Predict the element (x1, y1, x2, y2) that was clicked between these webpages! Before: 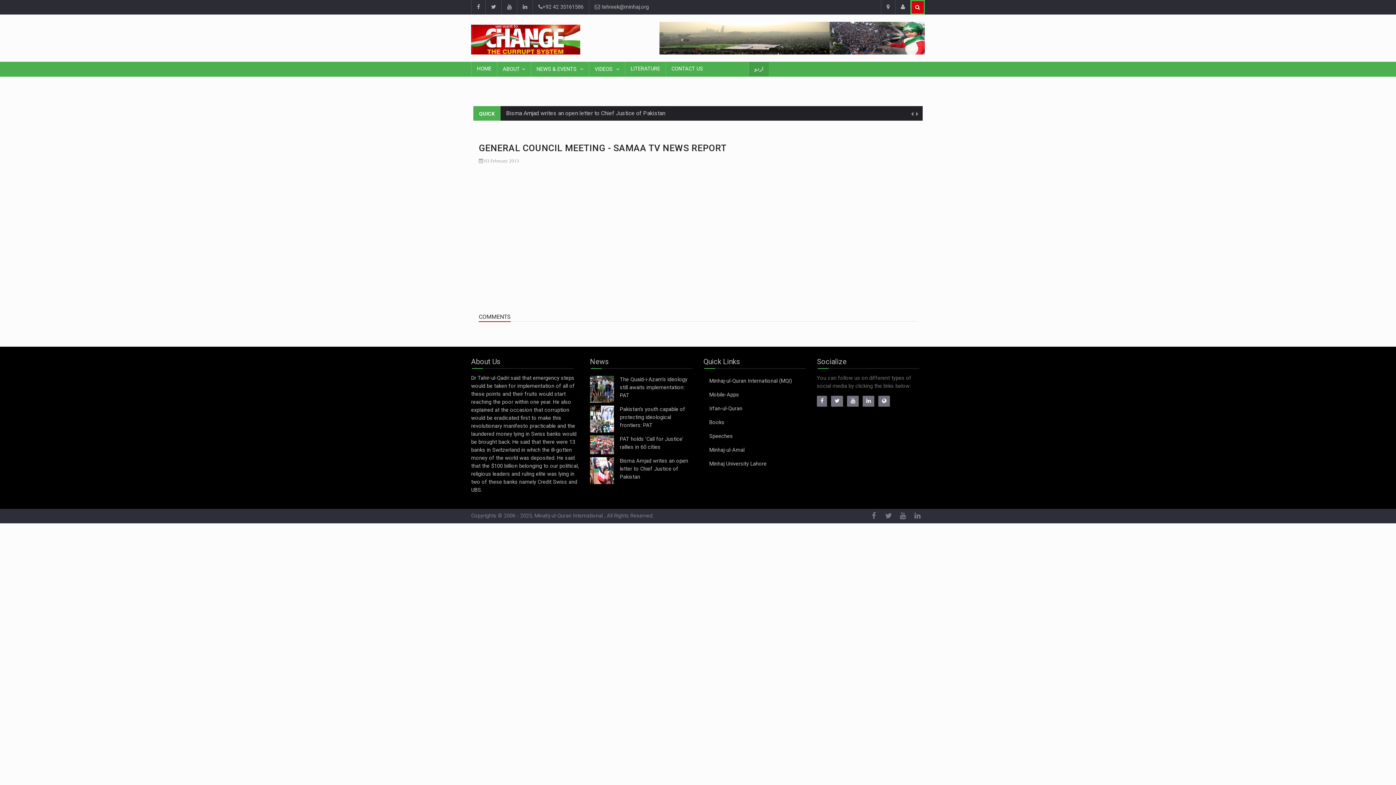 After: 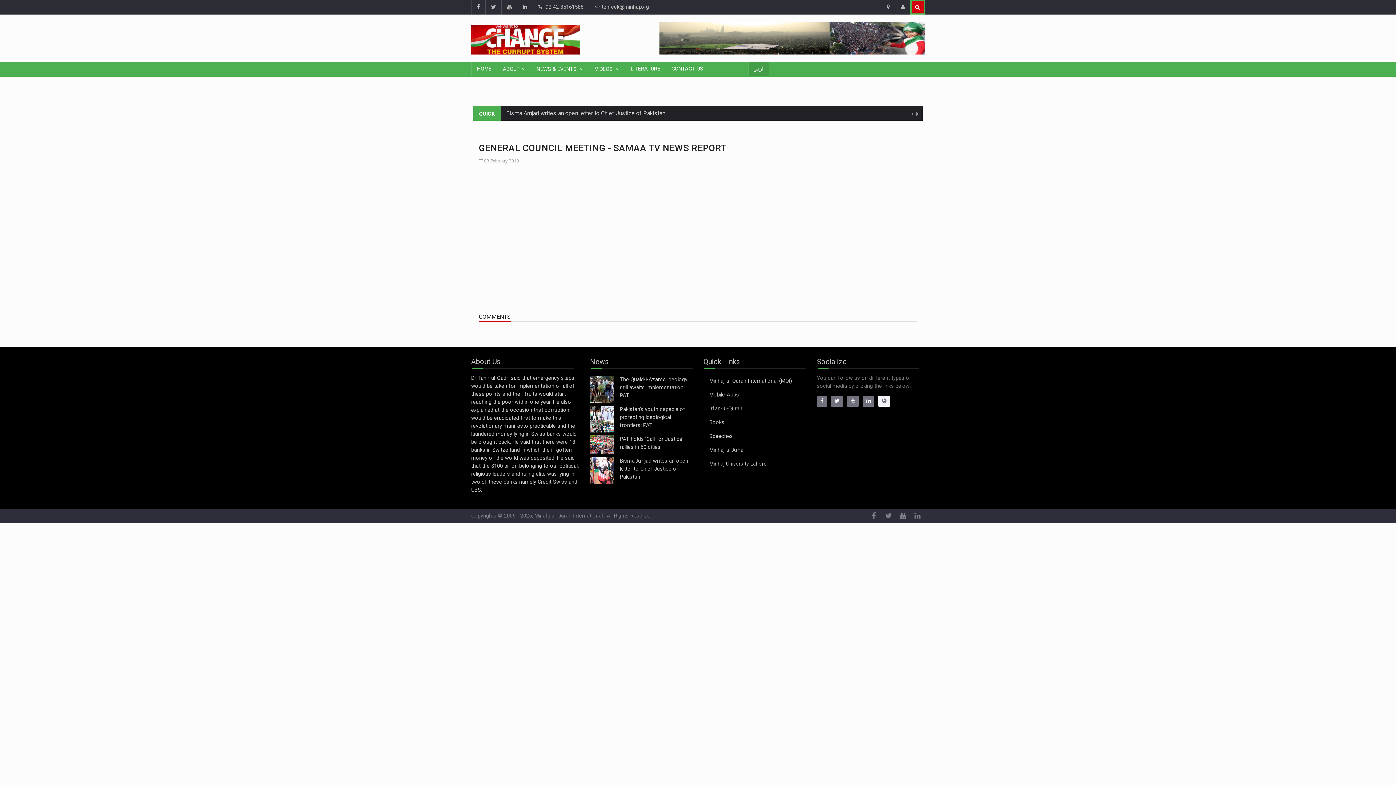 Action: bbox: (878, 396, 890, 407)